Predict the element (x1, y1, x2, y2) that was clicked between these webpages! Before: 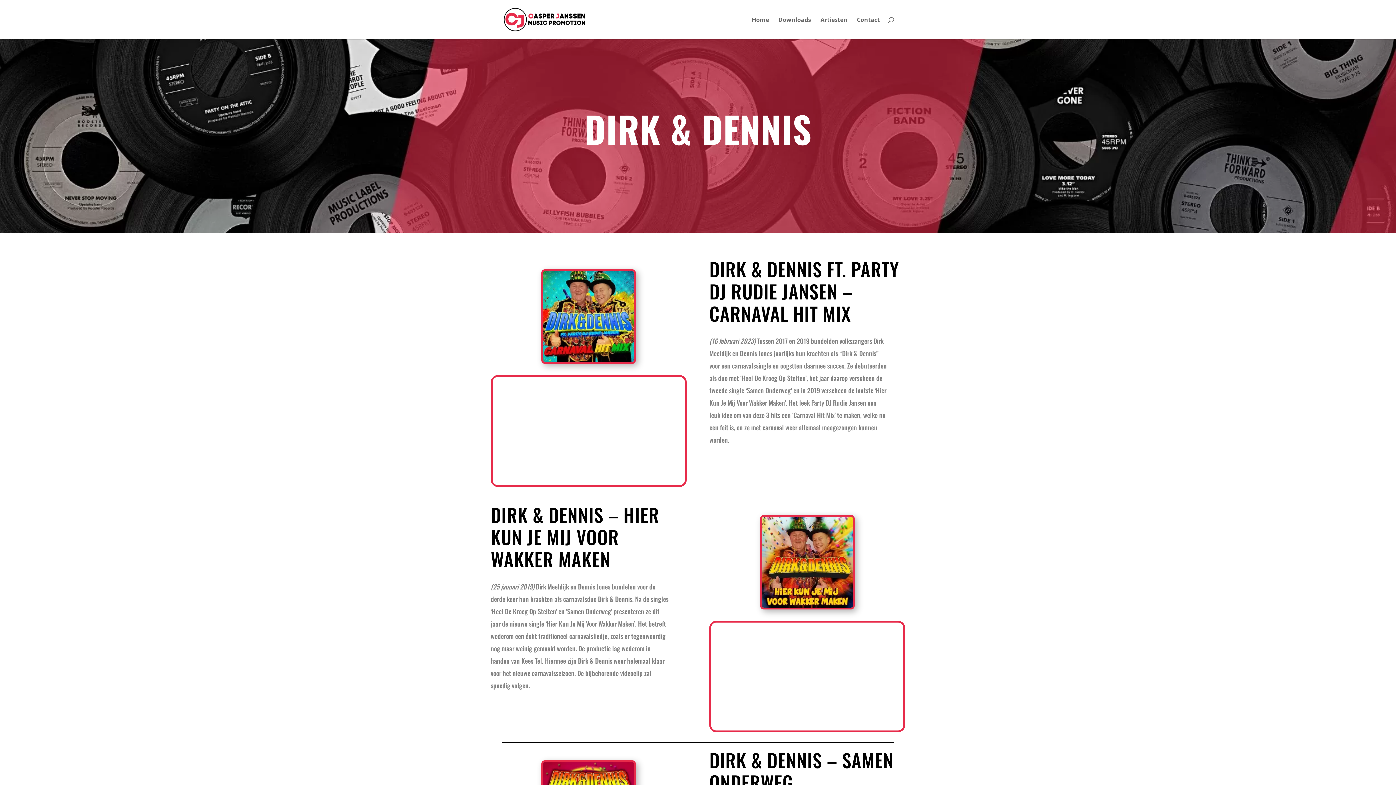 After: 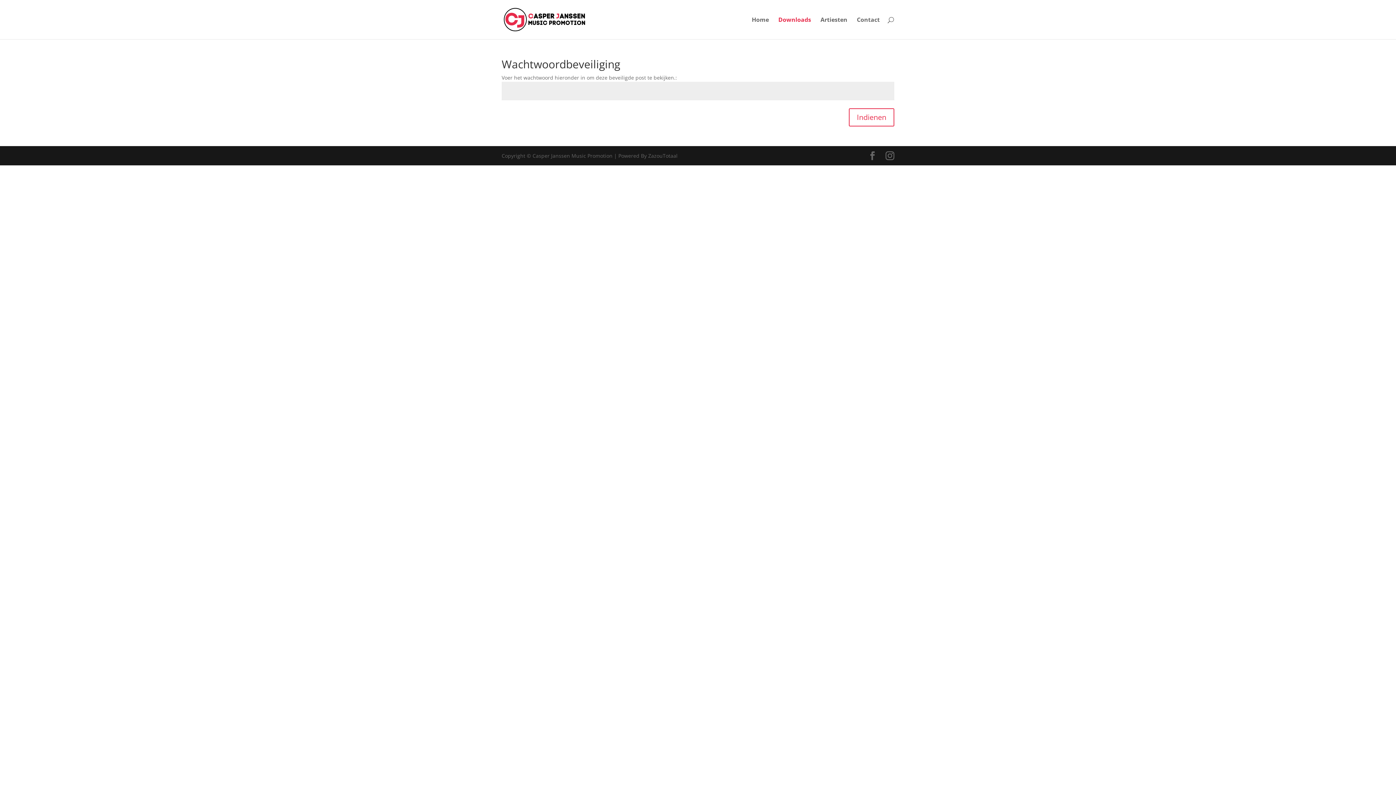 Action: label: Downloads bbox: (778, 17, 811, 39)